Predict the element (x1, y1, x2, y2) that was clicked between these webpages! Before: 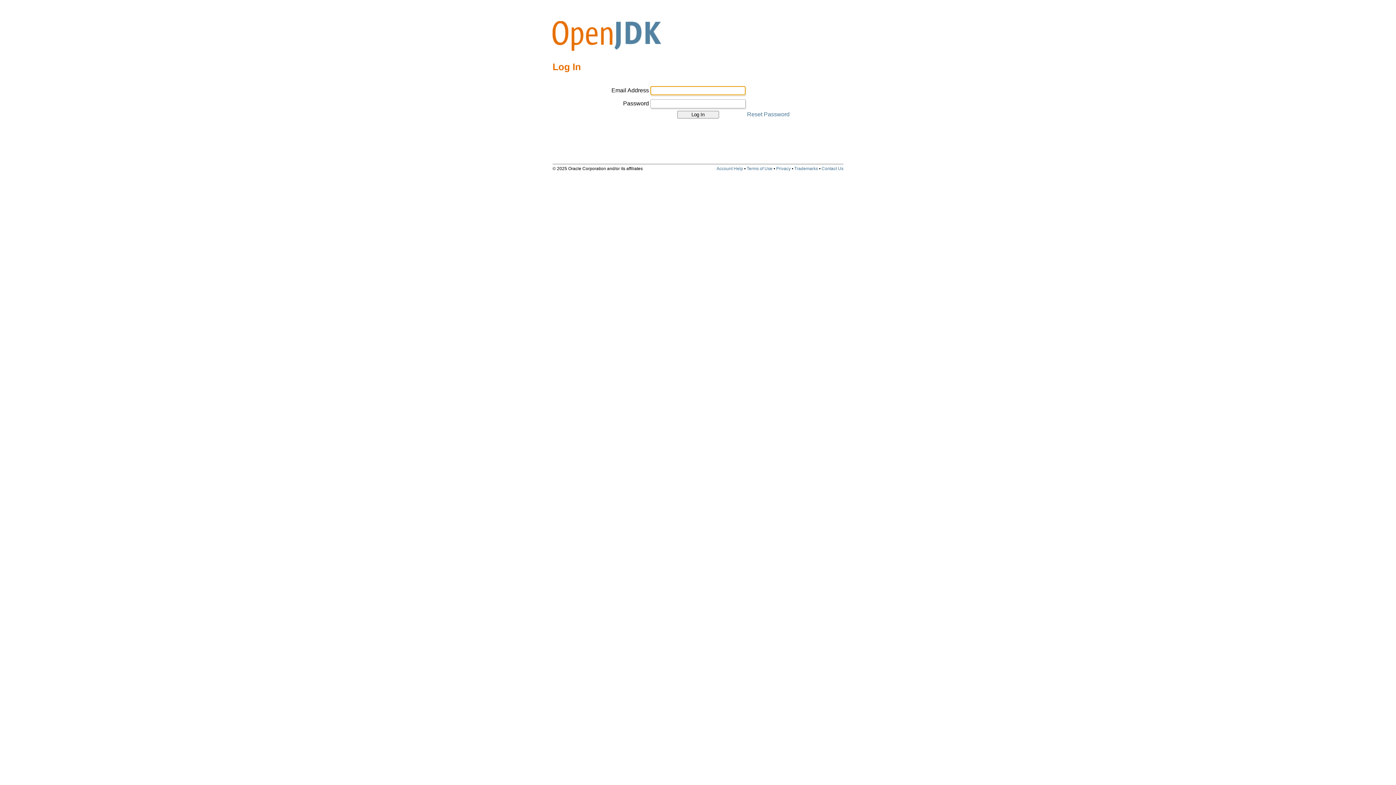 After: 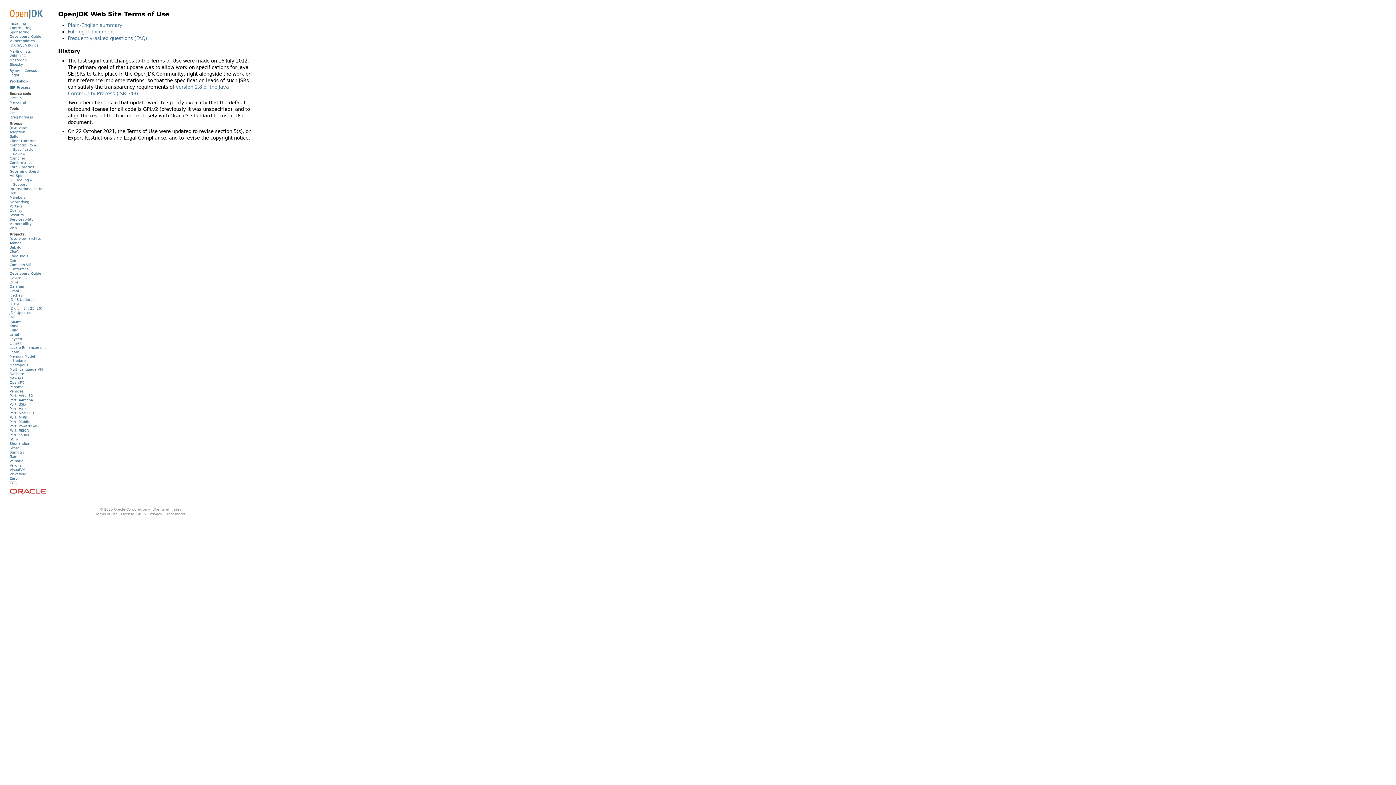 Action: label: Terms of Use bbox: (746, 166, 772, 171)